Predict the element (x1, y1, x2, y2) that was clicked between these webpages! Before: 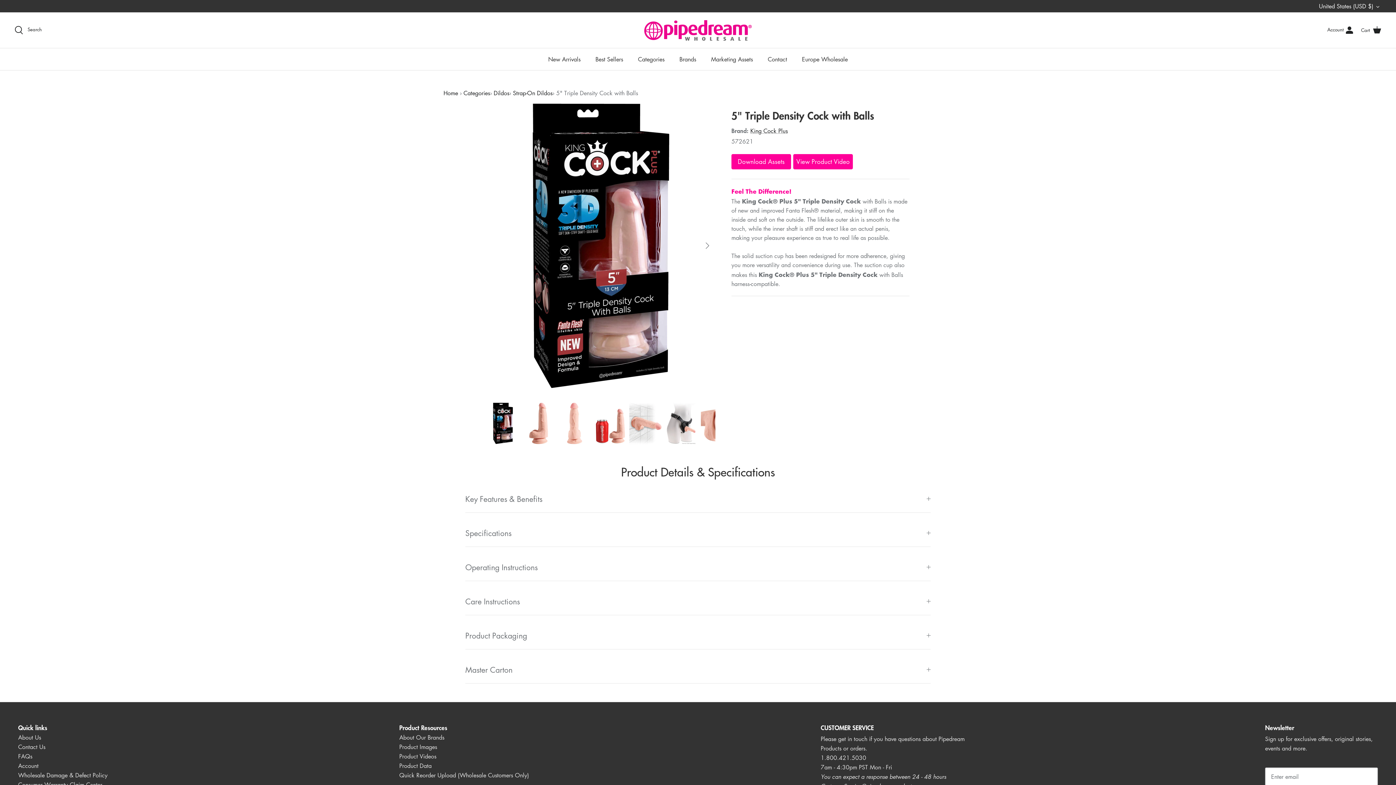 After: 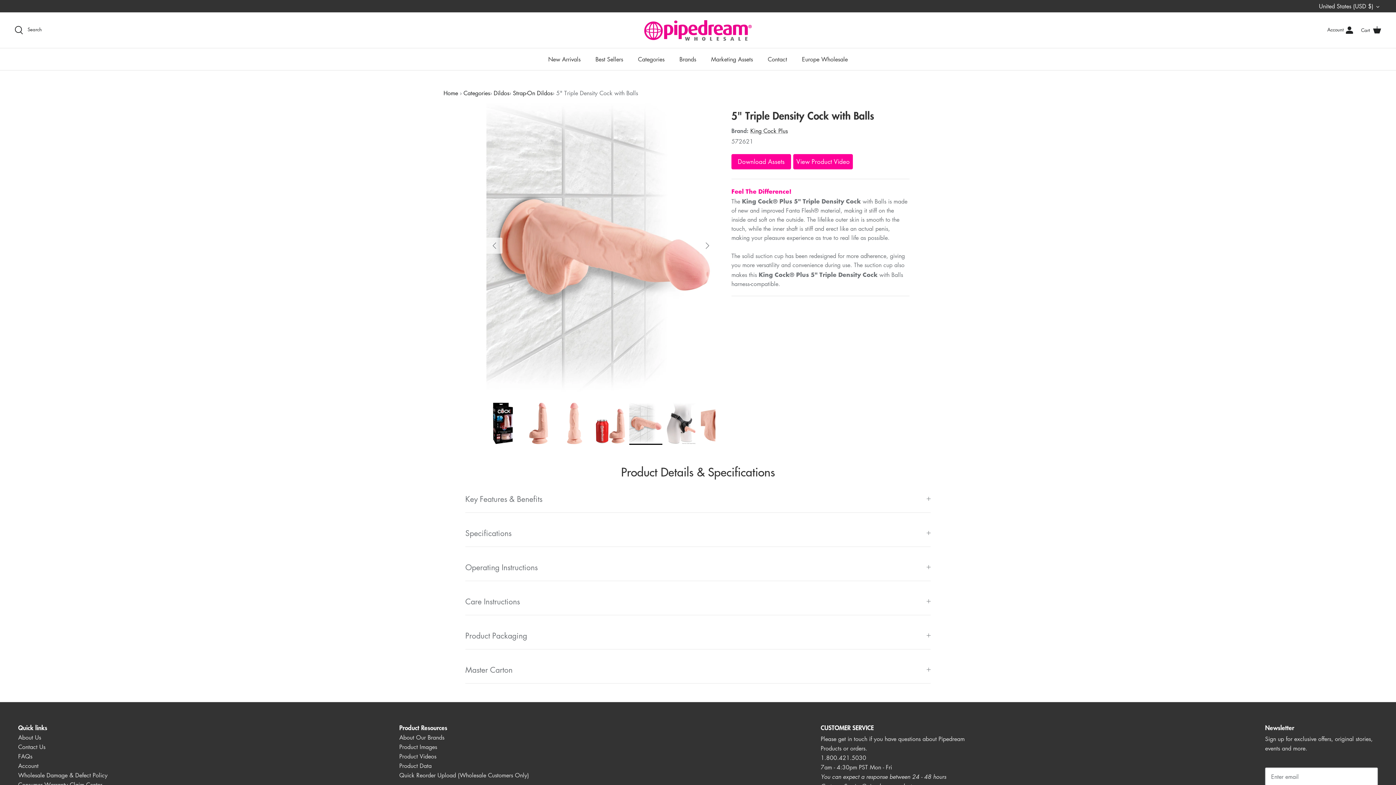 Action: label: - Opens An Image bbox: (629, 402, 662, 445)